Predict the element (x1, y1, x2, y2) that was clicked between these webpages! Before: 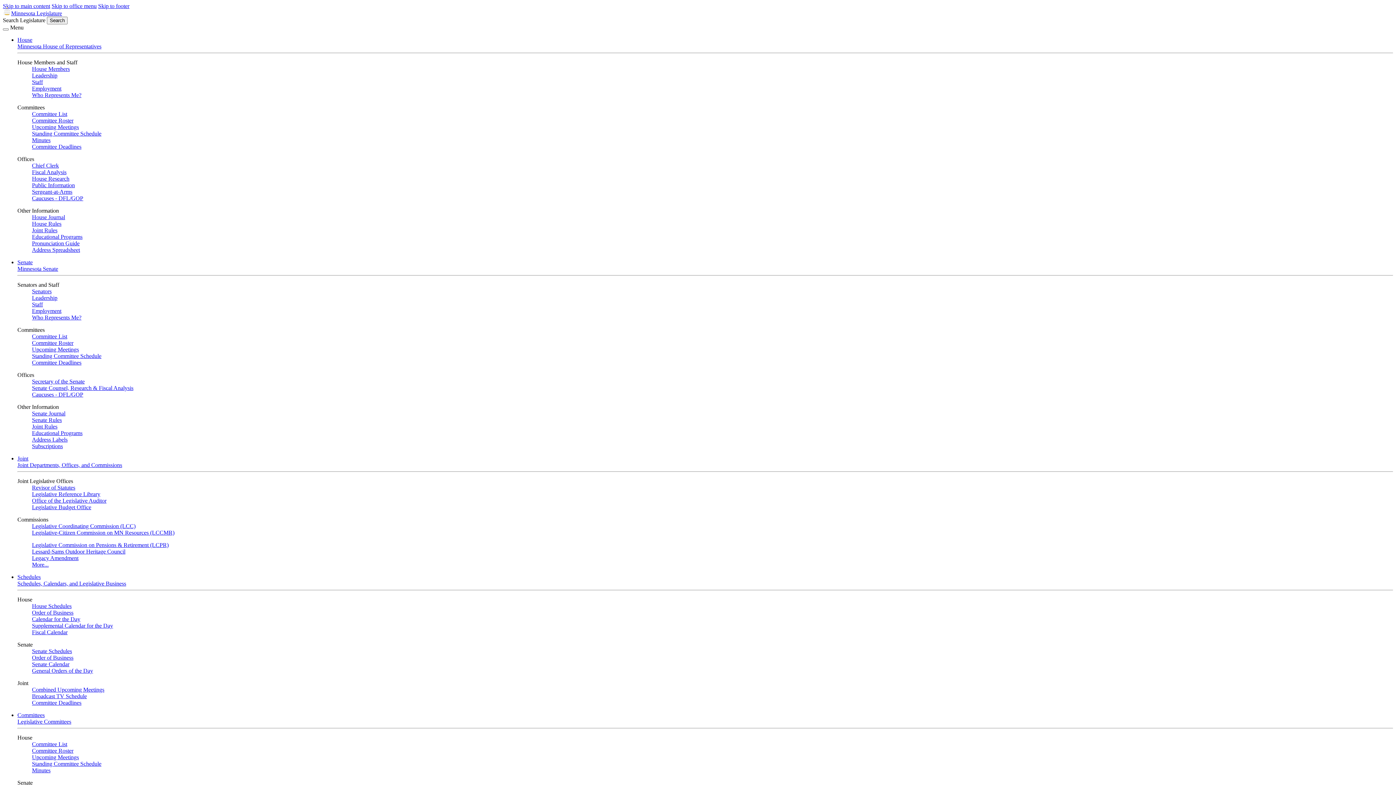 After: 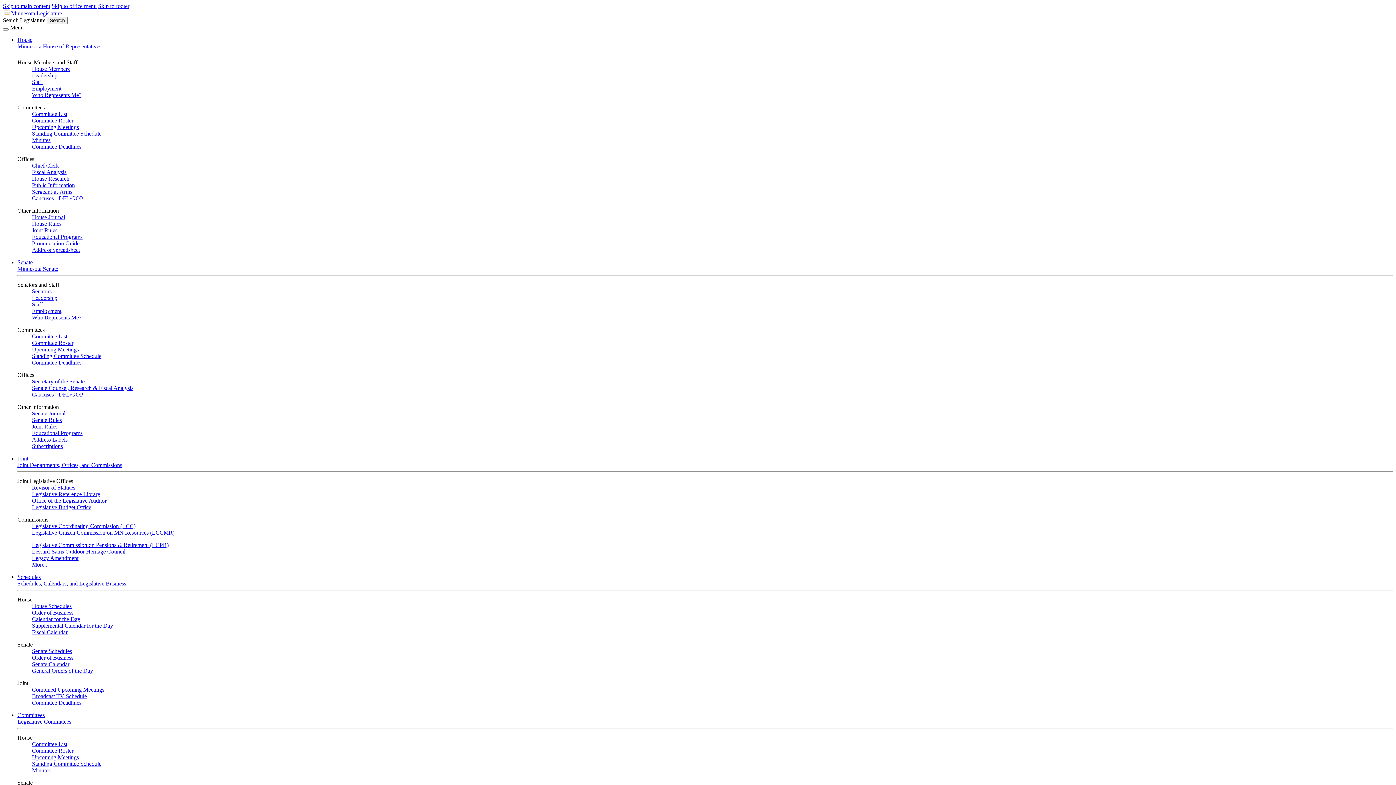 Action: bbox: (32, 748, 73, 754) label: Committee Roster